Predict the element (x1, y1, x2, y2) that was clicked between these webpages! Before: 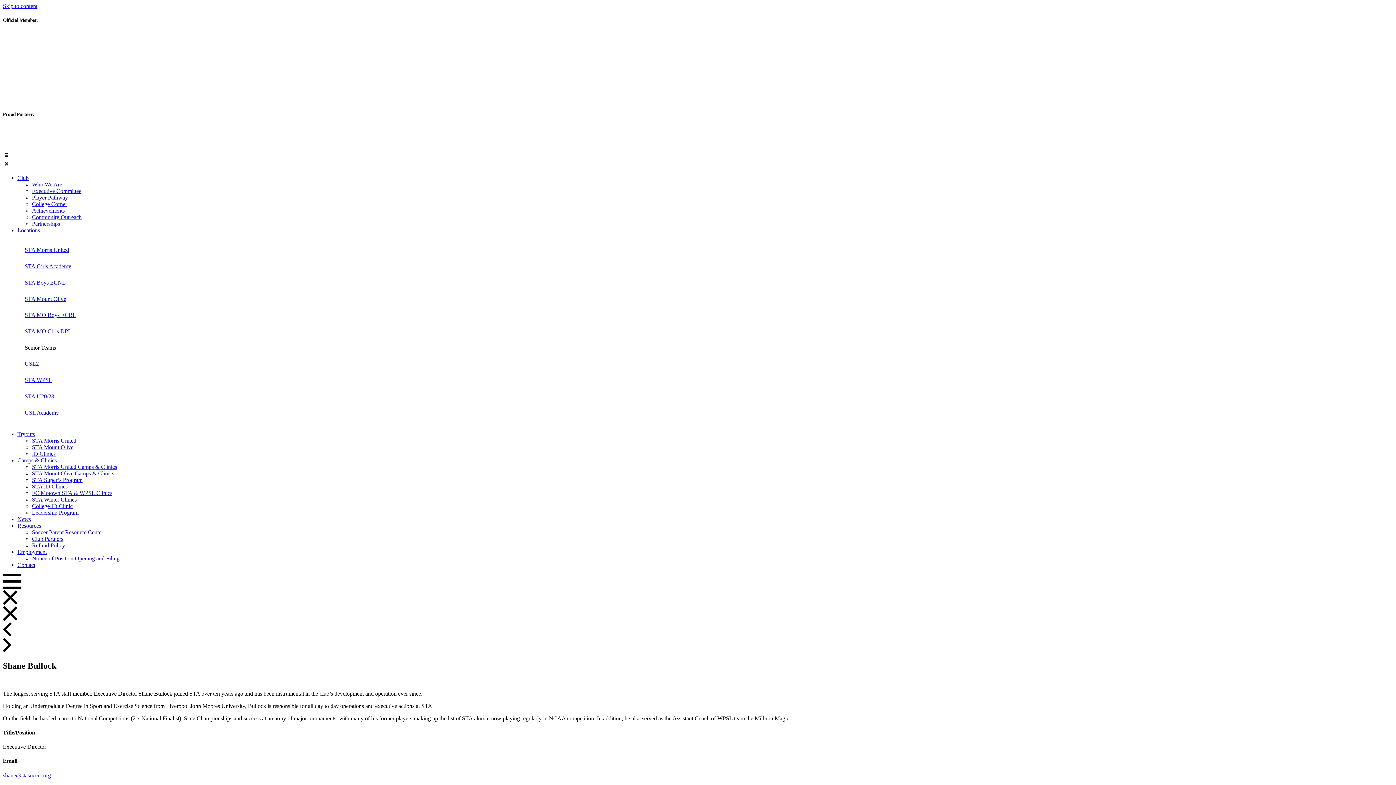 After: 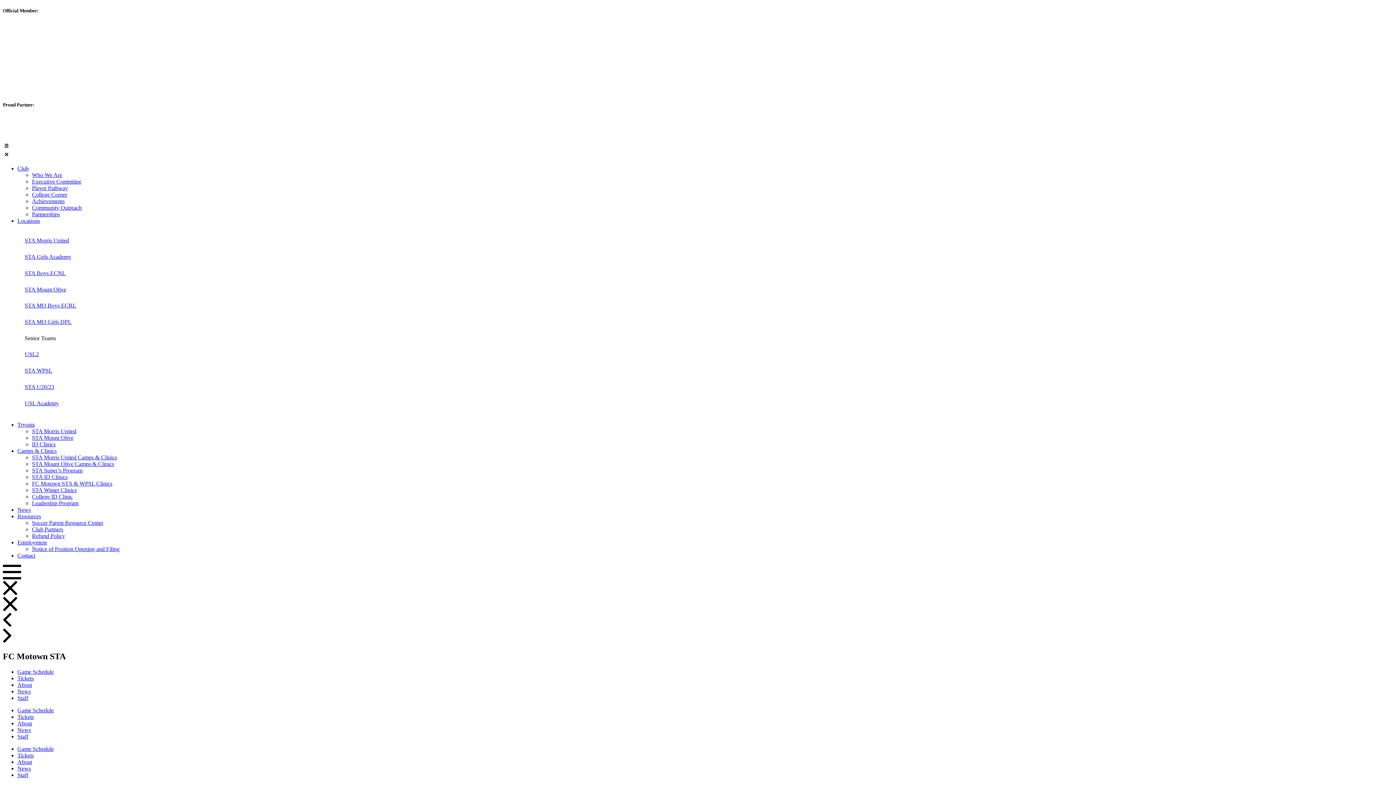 Action: bbox: (24, 360, 38, 367) label: USL2